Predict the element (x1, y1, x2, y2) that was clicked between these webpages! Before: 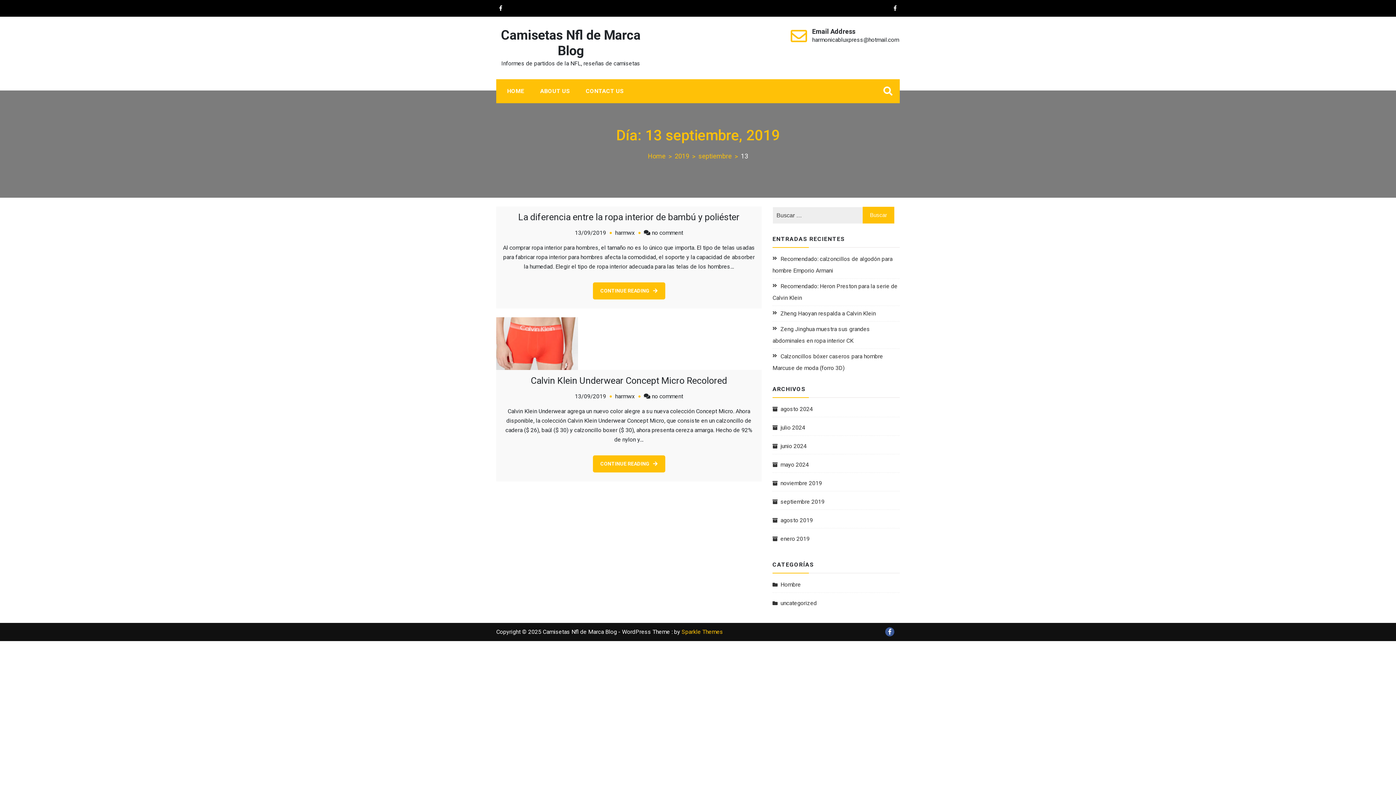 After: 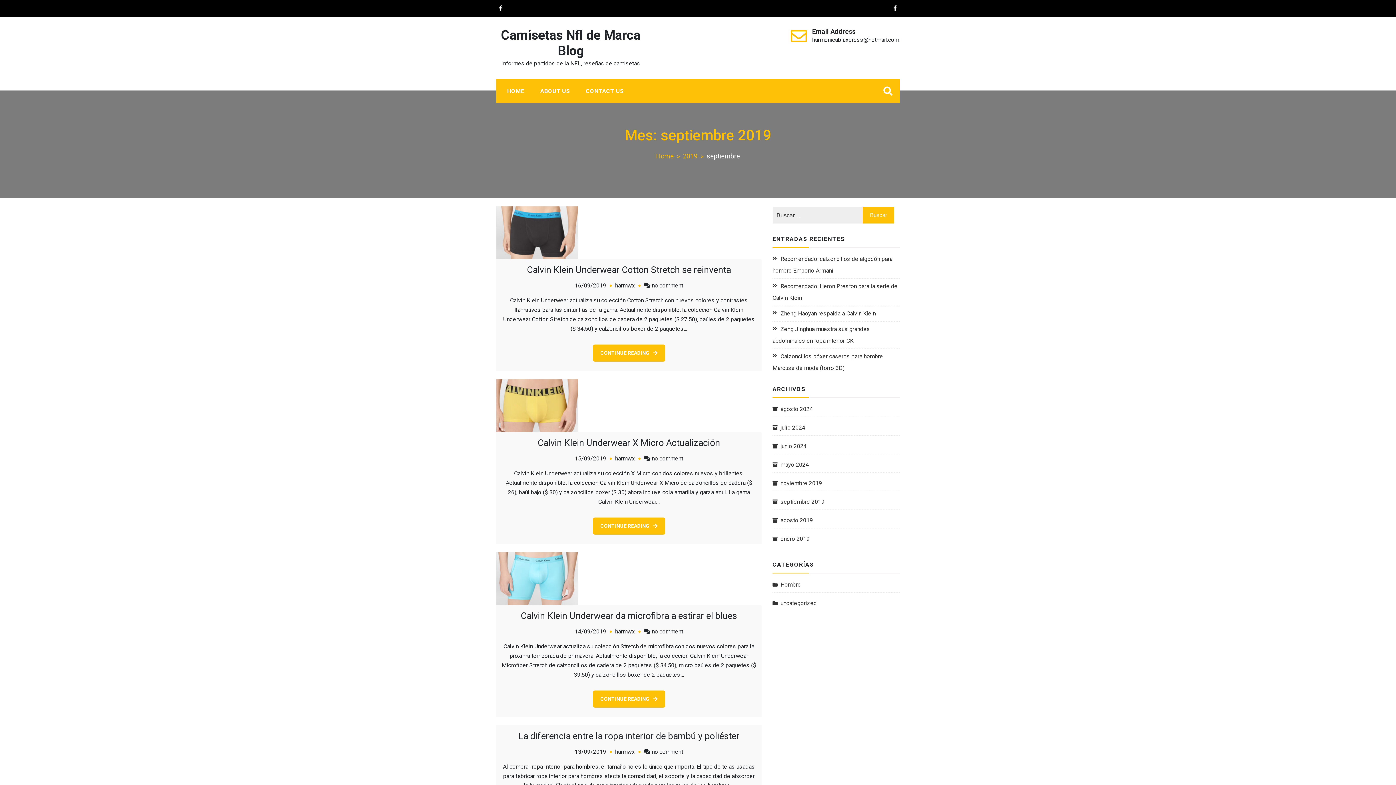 Action: bbox: (772, 496, 824, 508) label: septiembre 2019